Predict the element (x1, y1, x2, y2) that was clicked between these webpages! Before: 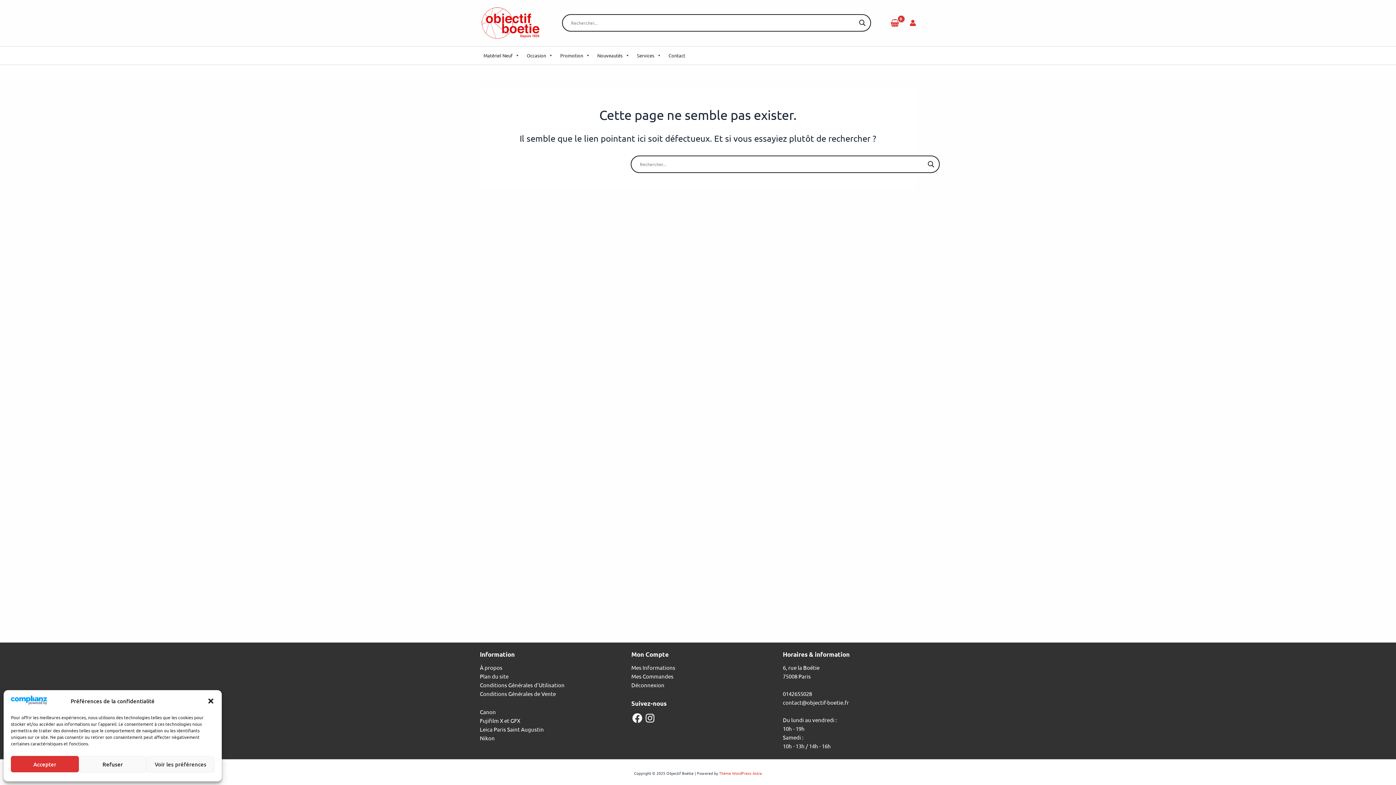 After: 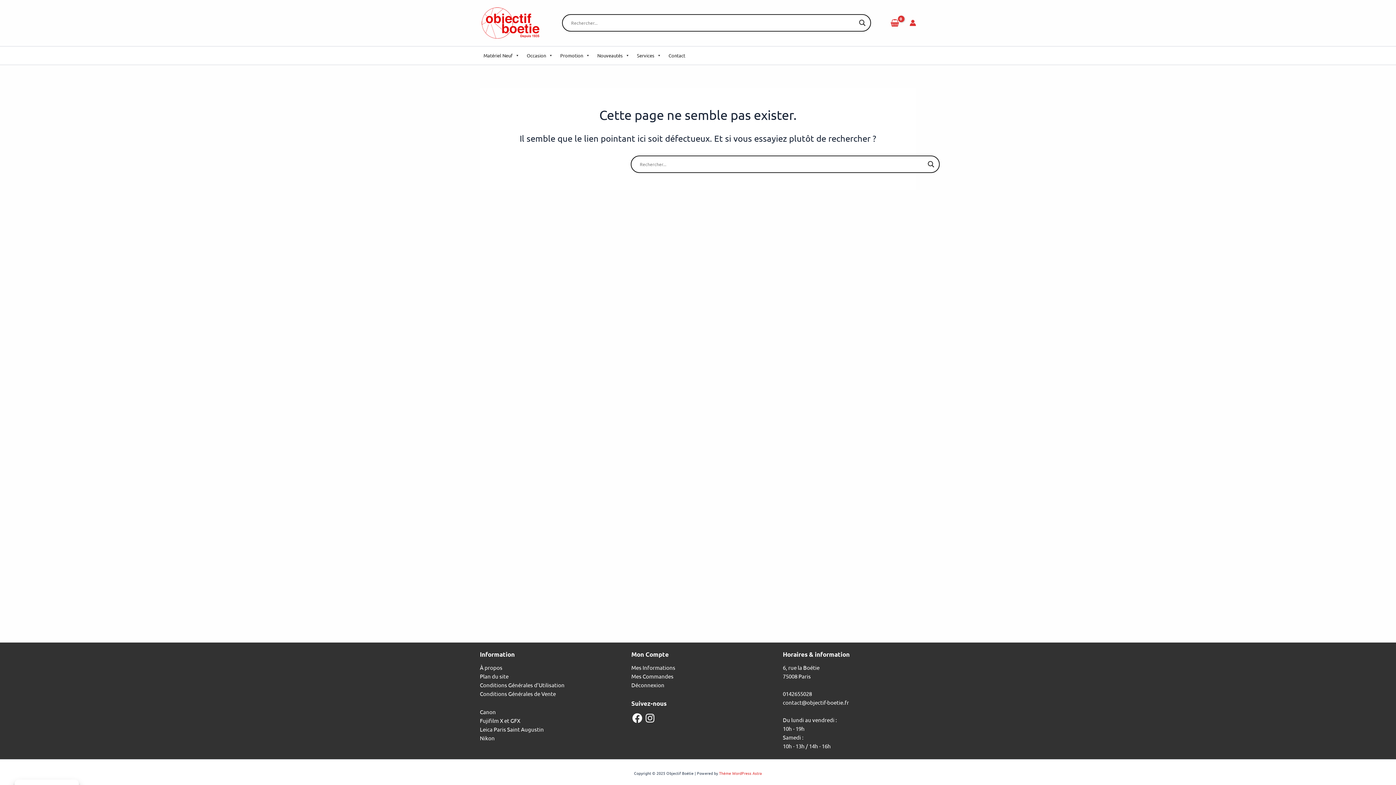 Action: label: Refuser bbox: (78, 756, 146, 772)